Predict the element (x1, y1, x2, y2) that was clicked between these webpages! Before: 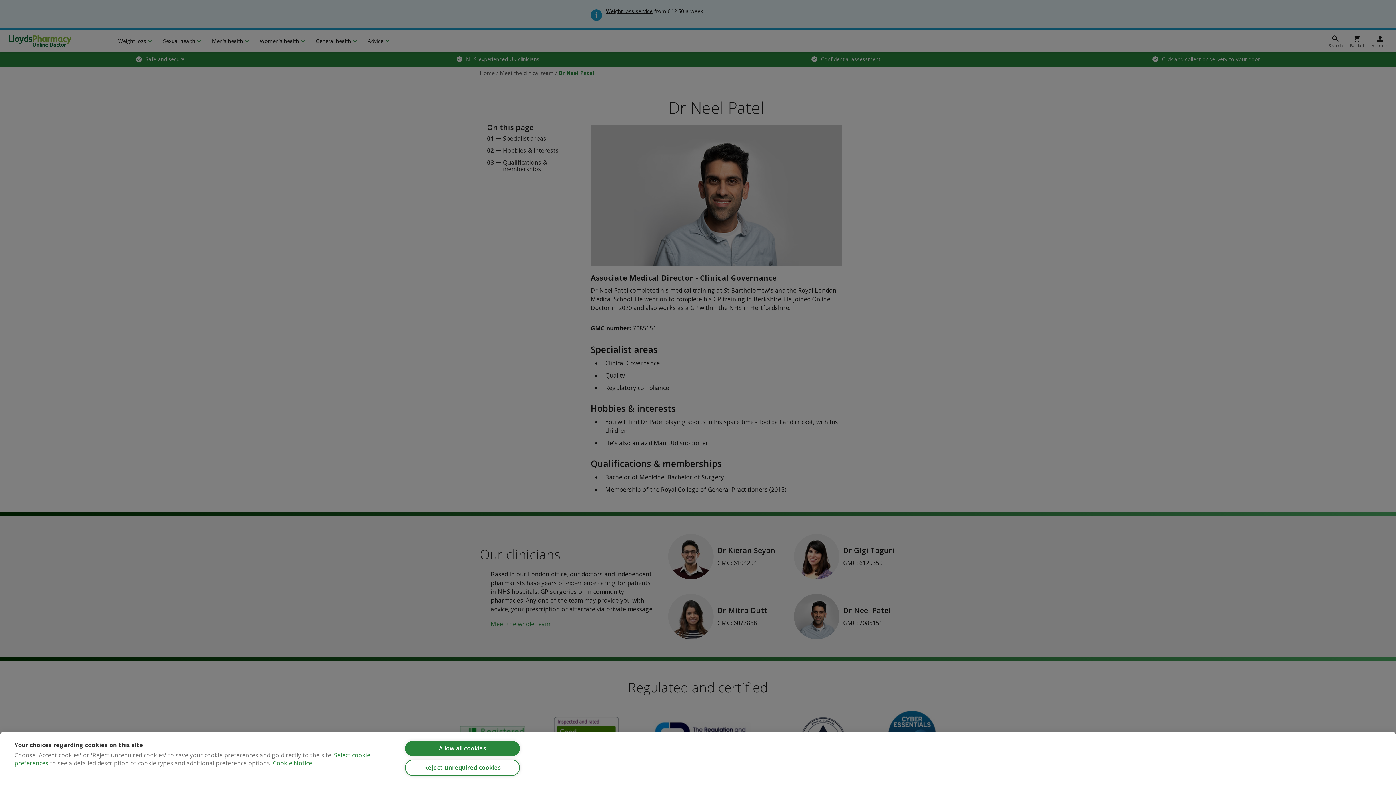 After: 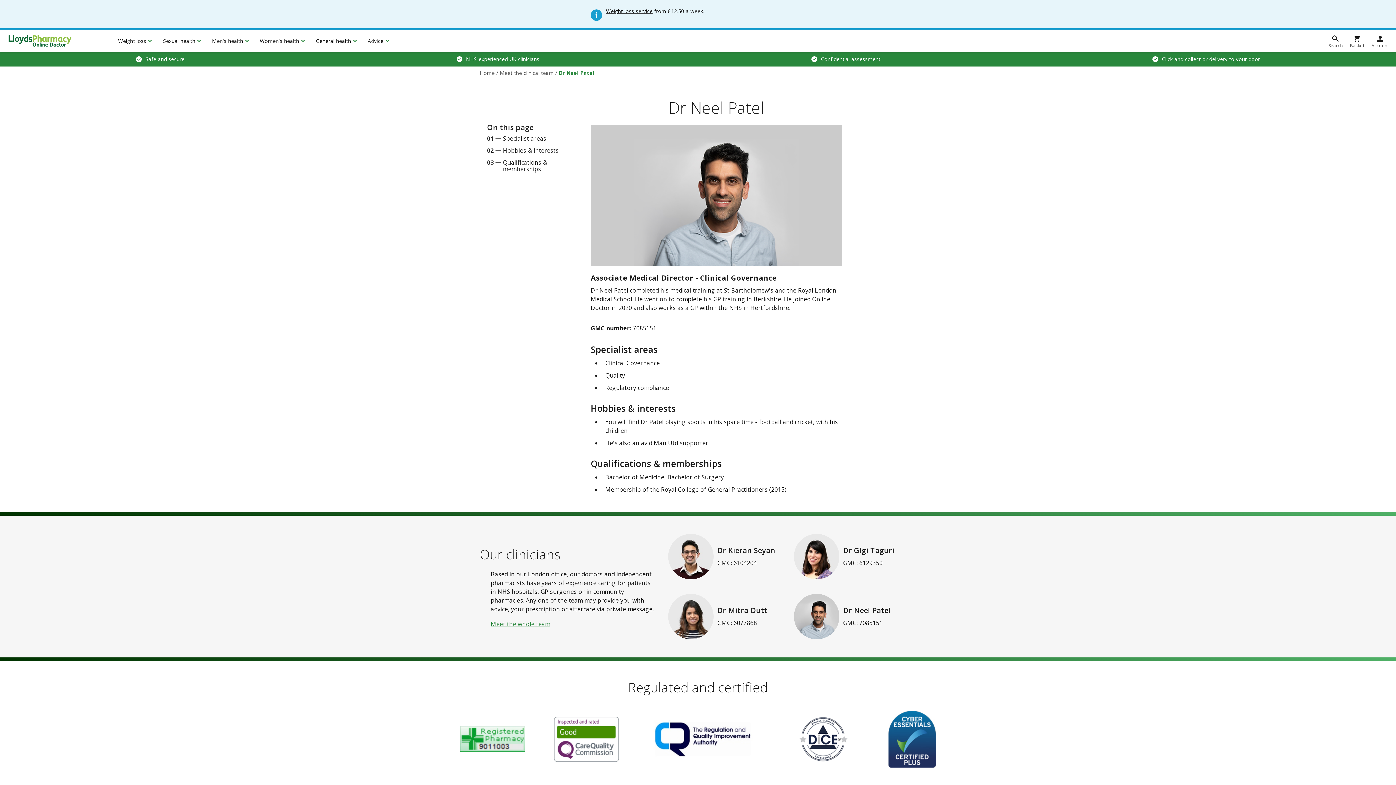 Action: label: Allow all cookies bbox: (405, 741, 520, 756)